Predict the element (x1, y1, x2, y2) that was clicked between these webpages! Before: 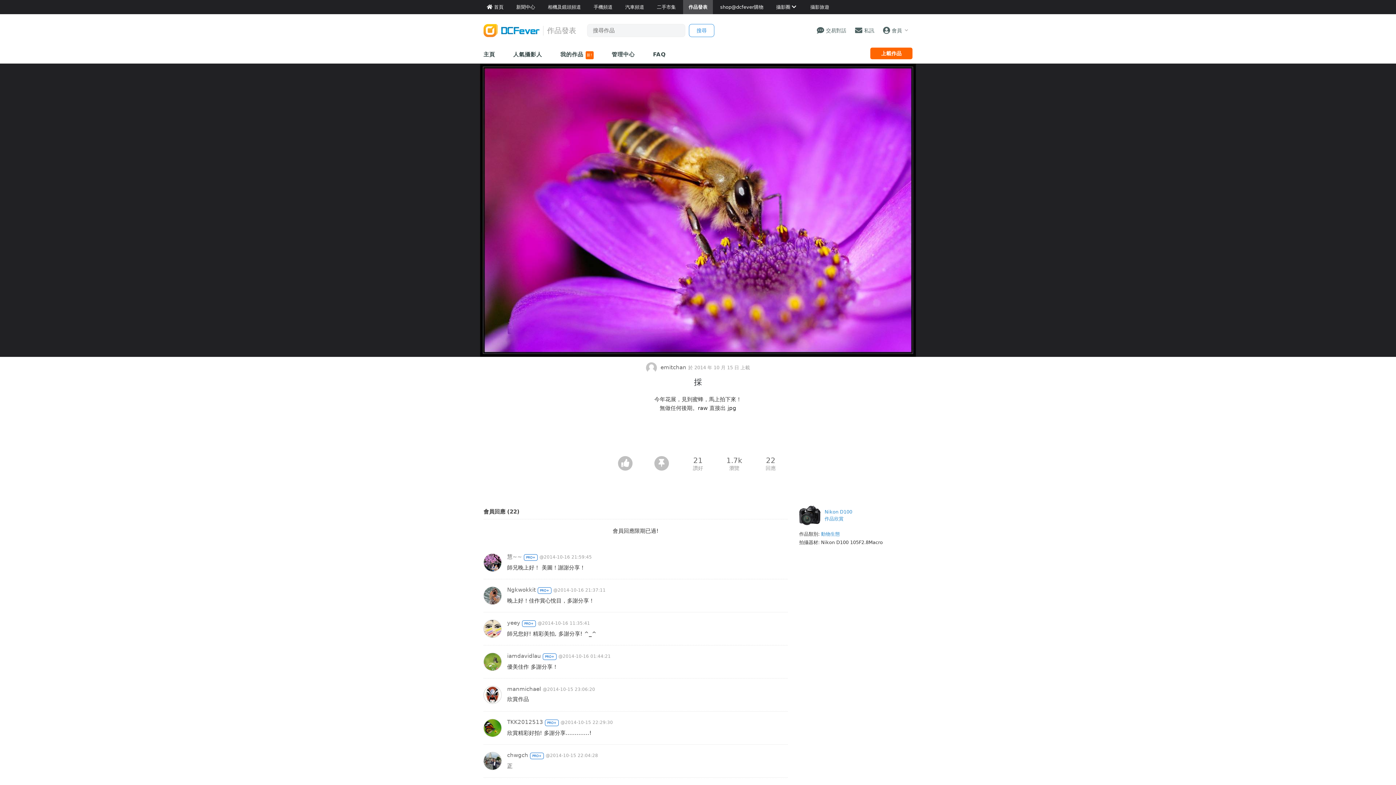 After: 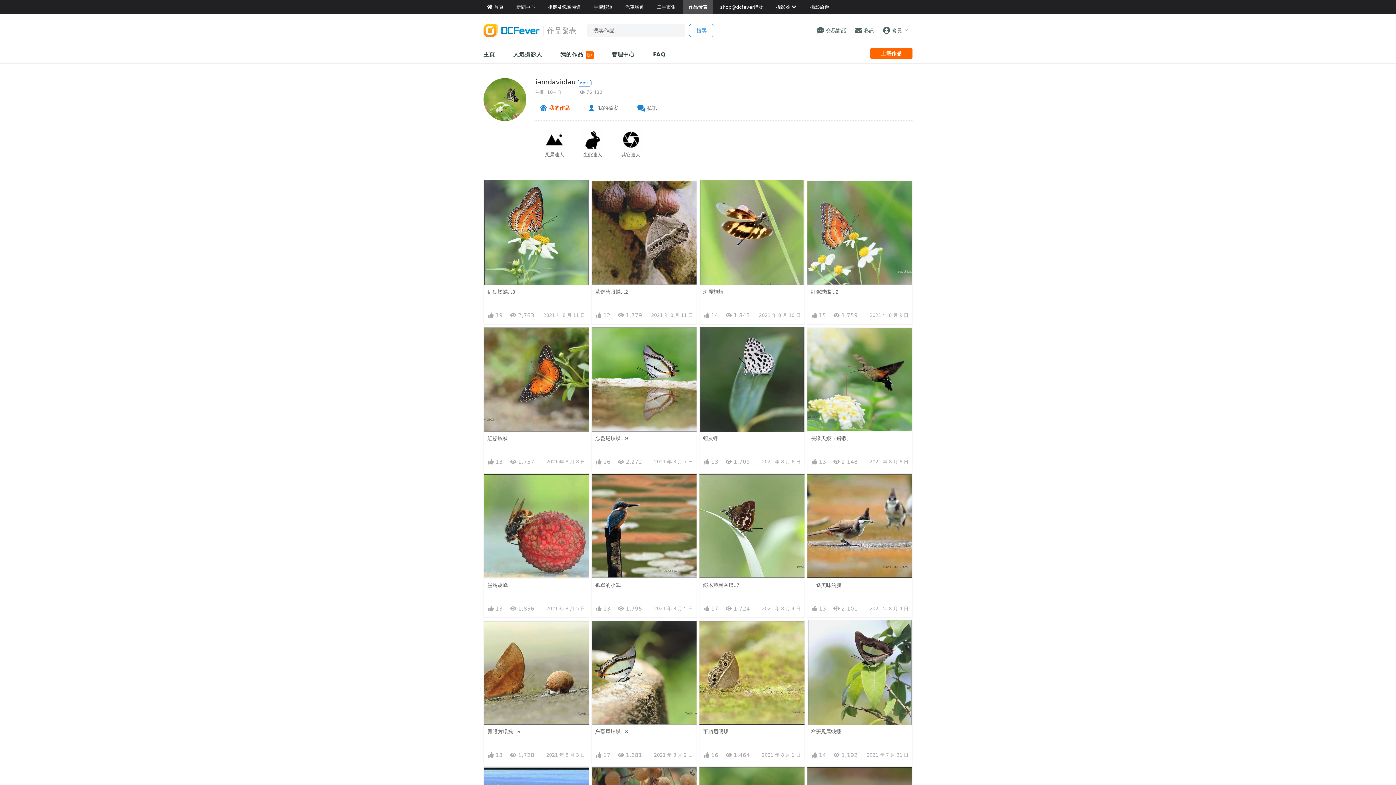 Action: bbox: (507, 653, 541, 659) label: iamdavidlau